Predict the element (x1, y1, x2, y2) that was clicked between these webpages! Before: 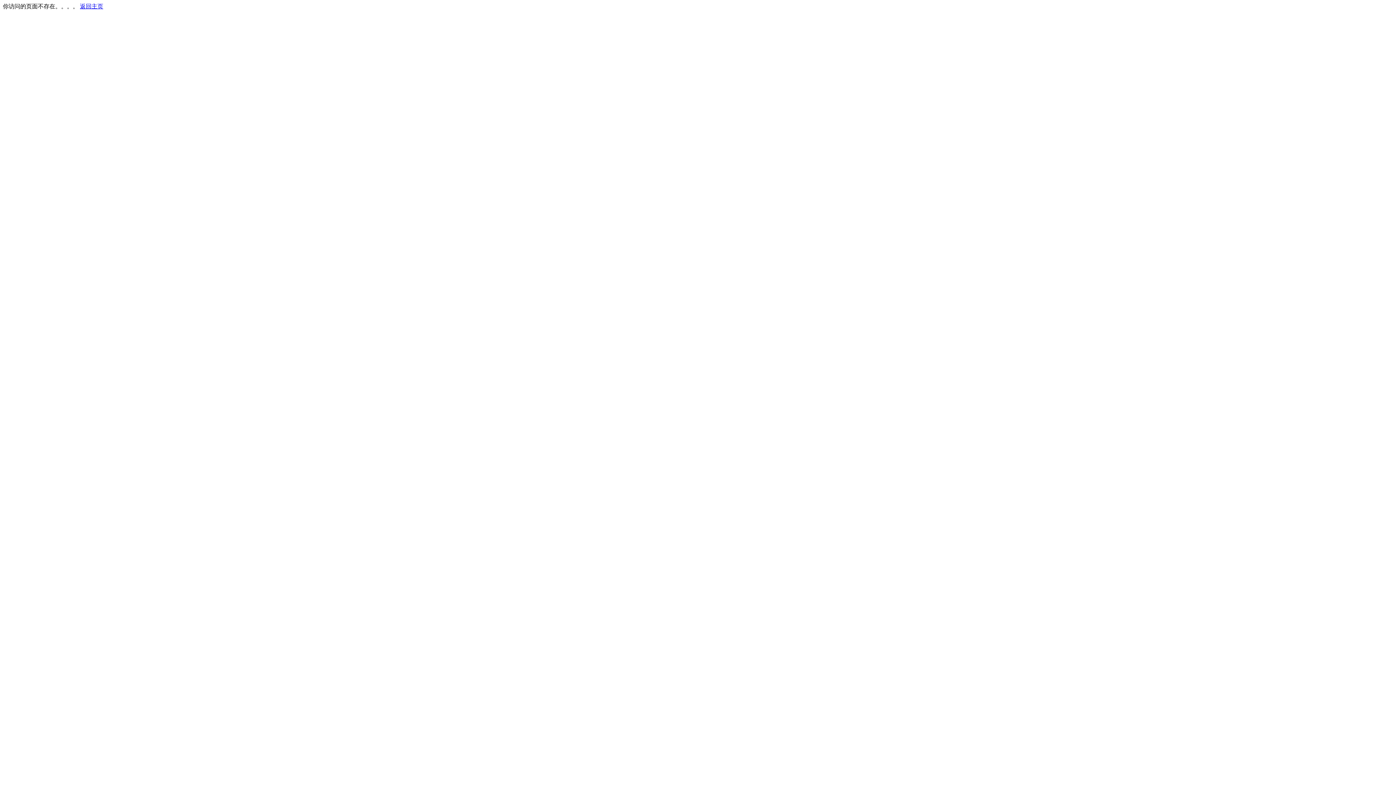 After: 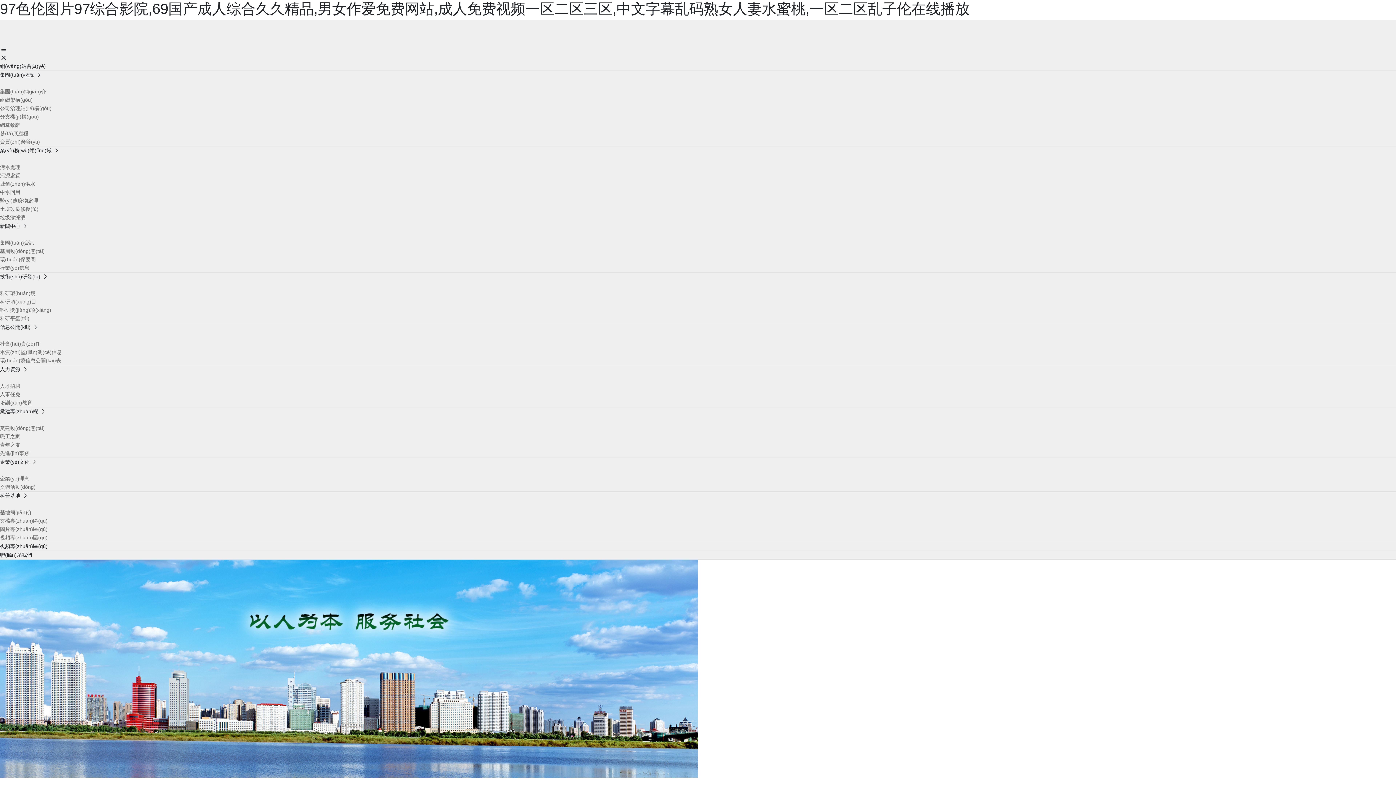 Action: label: 返回主页 bbox: (80, 3, 103, 9)